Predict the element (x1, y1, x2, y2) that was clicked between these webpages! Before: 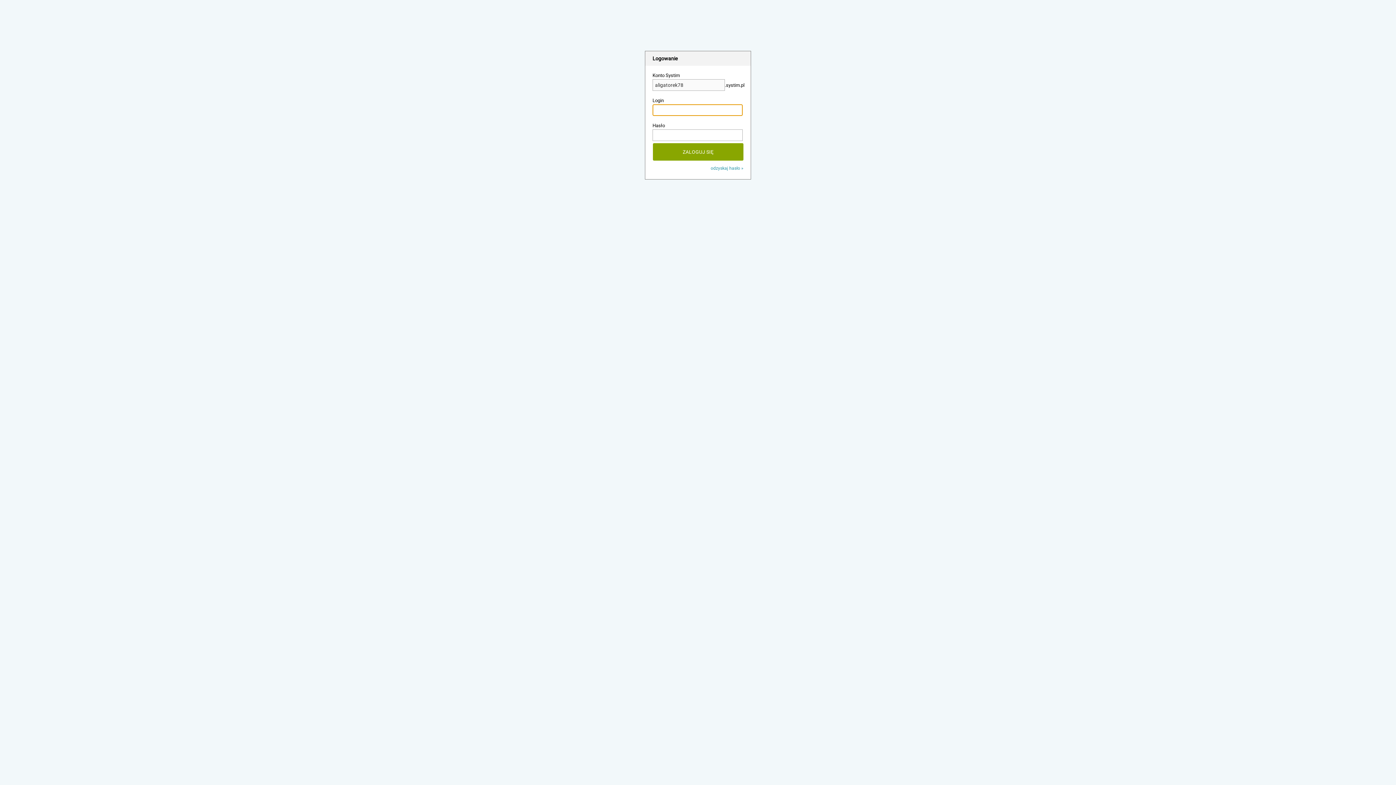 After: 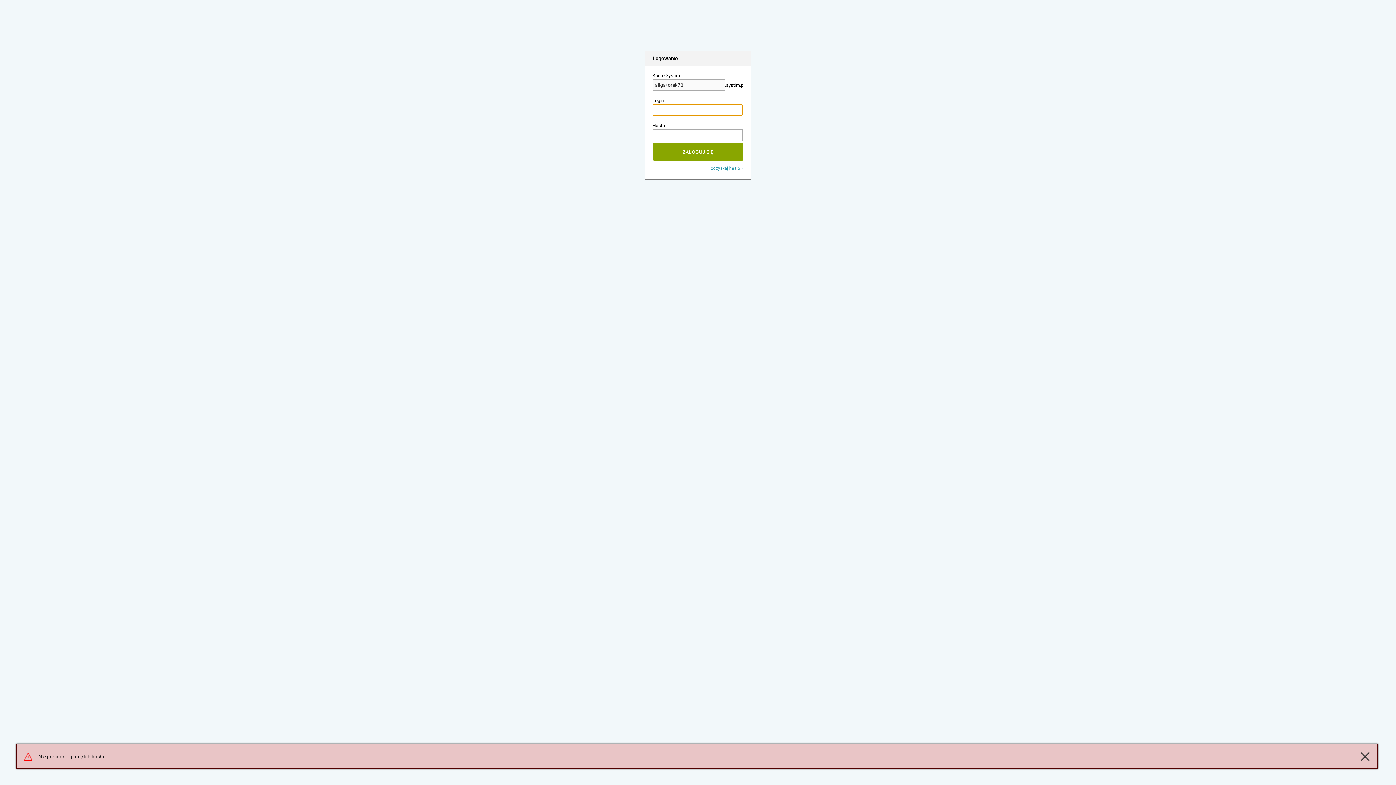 Action: label: ZALOGUJ SIĘ bbox: (653, 143, 743, 160)